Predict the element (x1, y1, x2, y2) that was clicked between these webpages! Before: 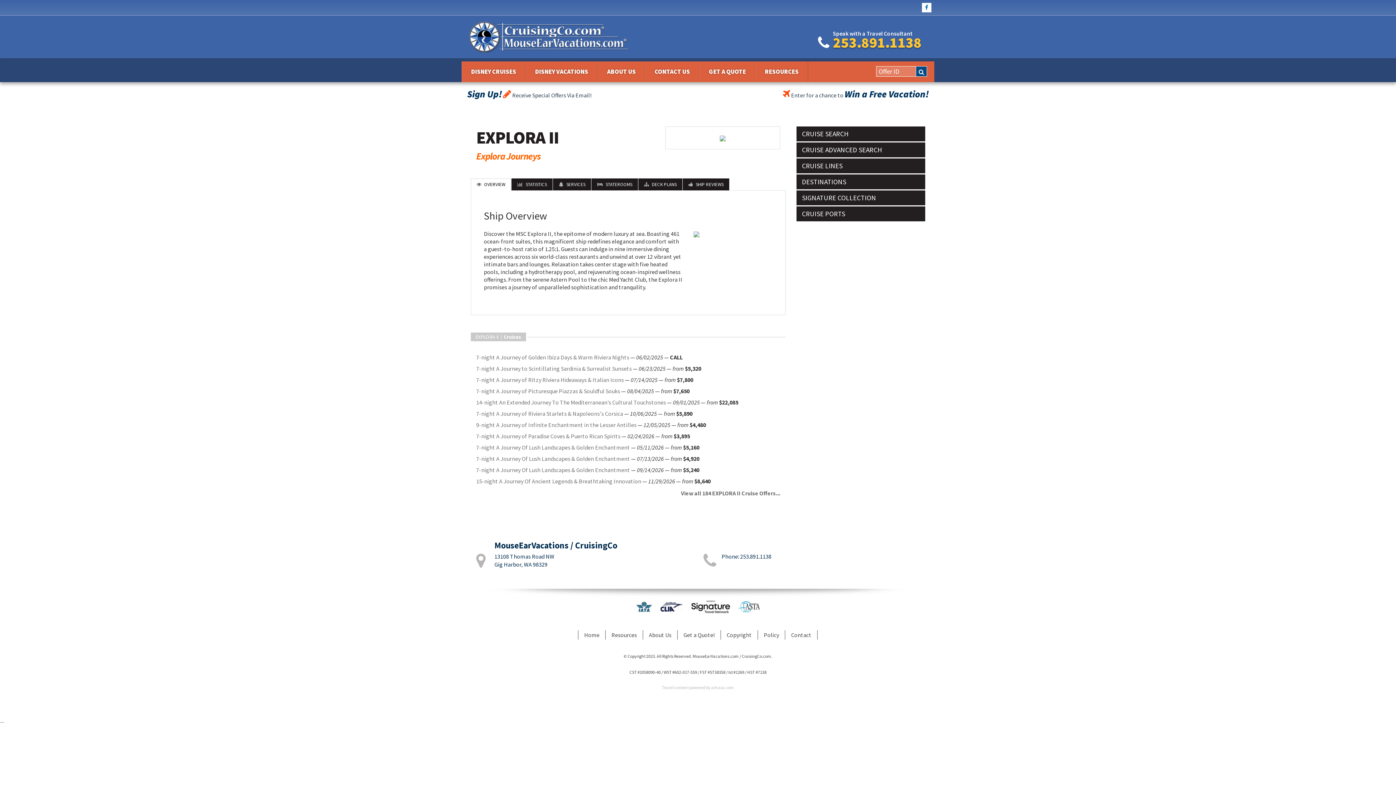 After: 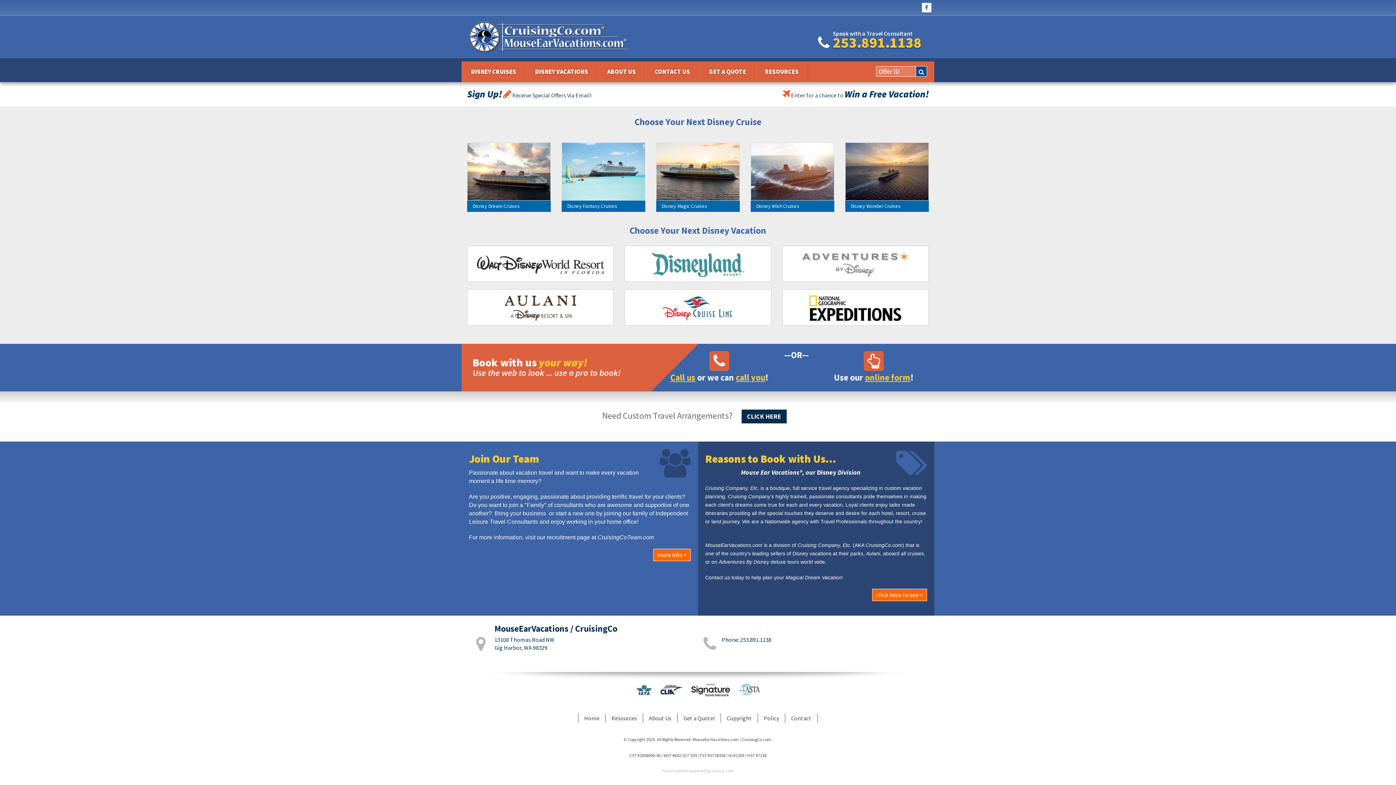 Action: bbox: (469, 33, 633, 39)